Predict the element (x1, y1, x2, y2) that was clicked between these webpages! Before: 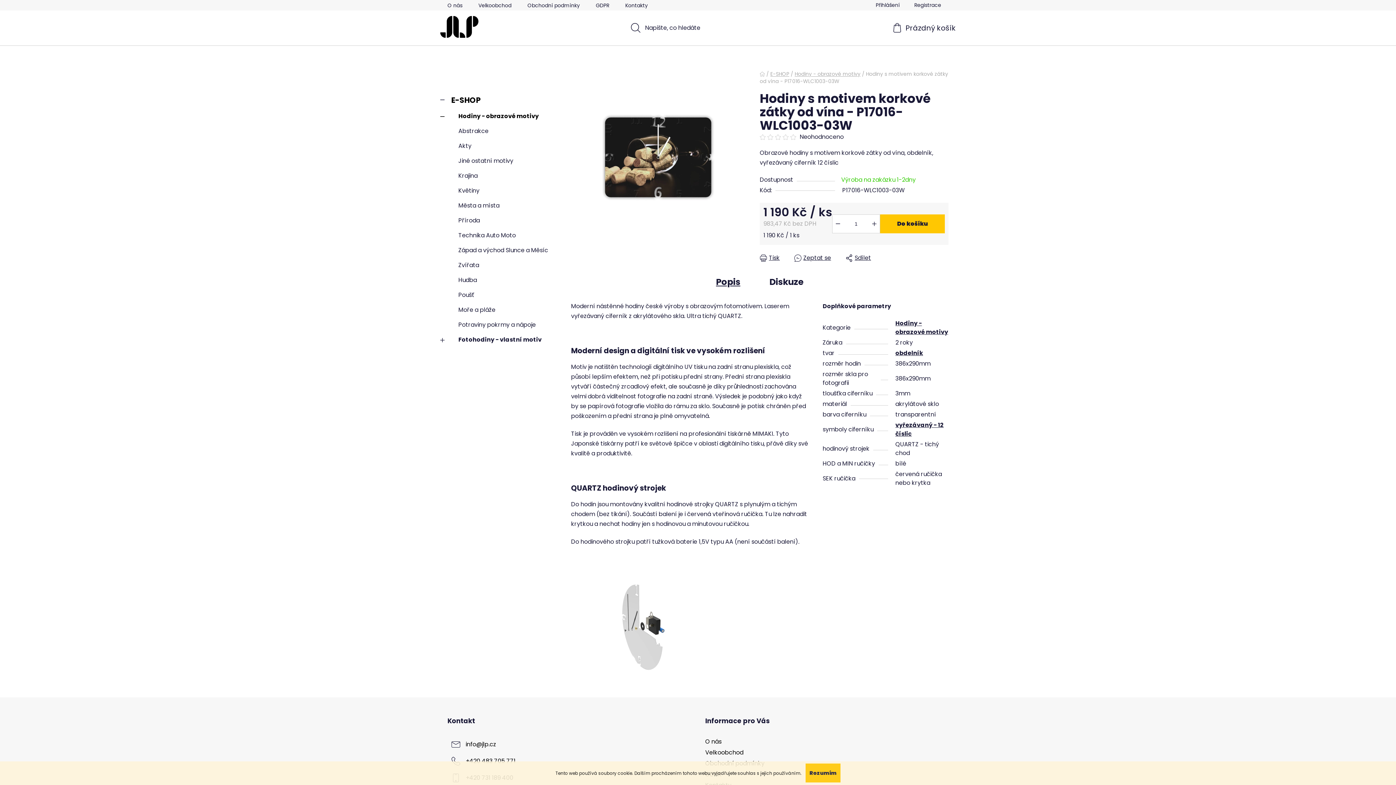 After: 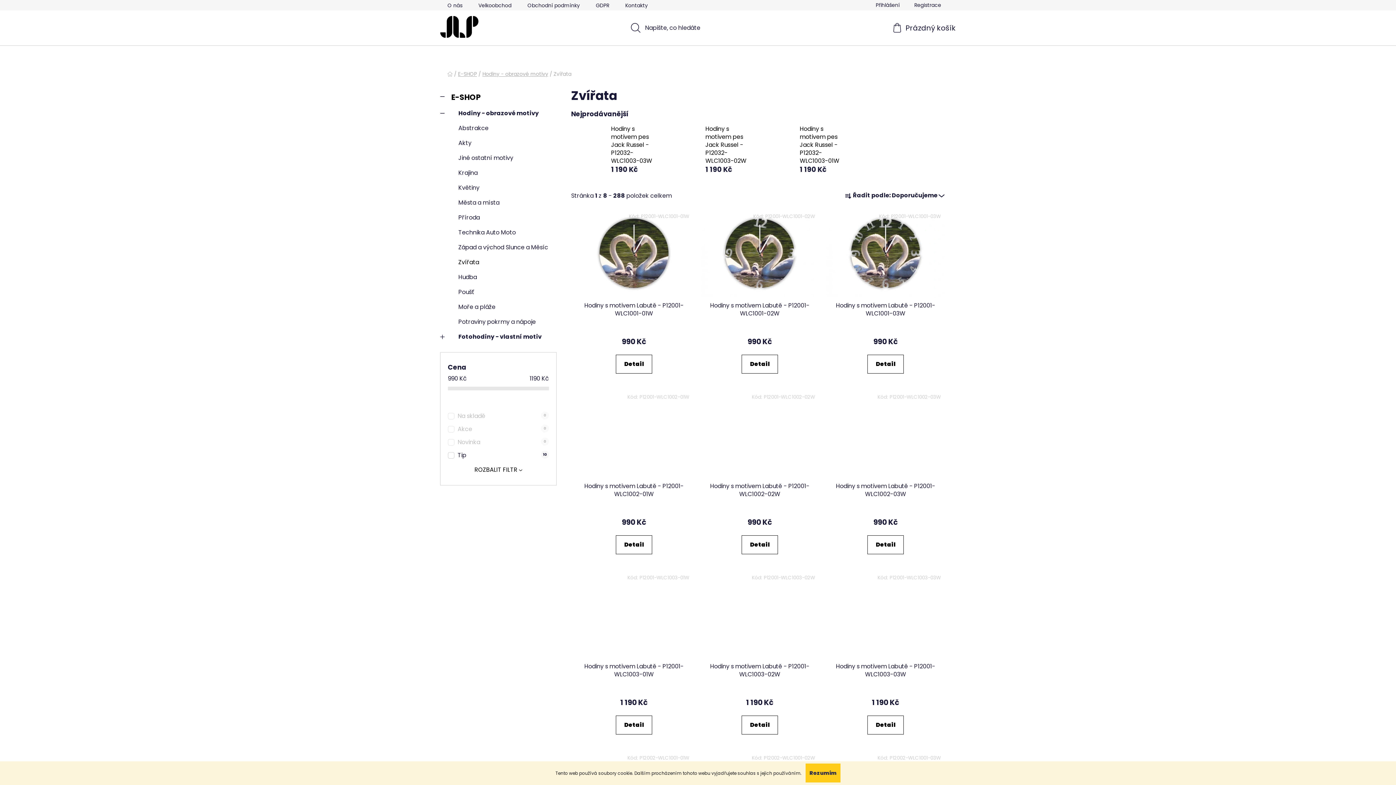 Action: bbox: (440, 257, 556, 272) label: Zvířata